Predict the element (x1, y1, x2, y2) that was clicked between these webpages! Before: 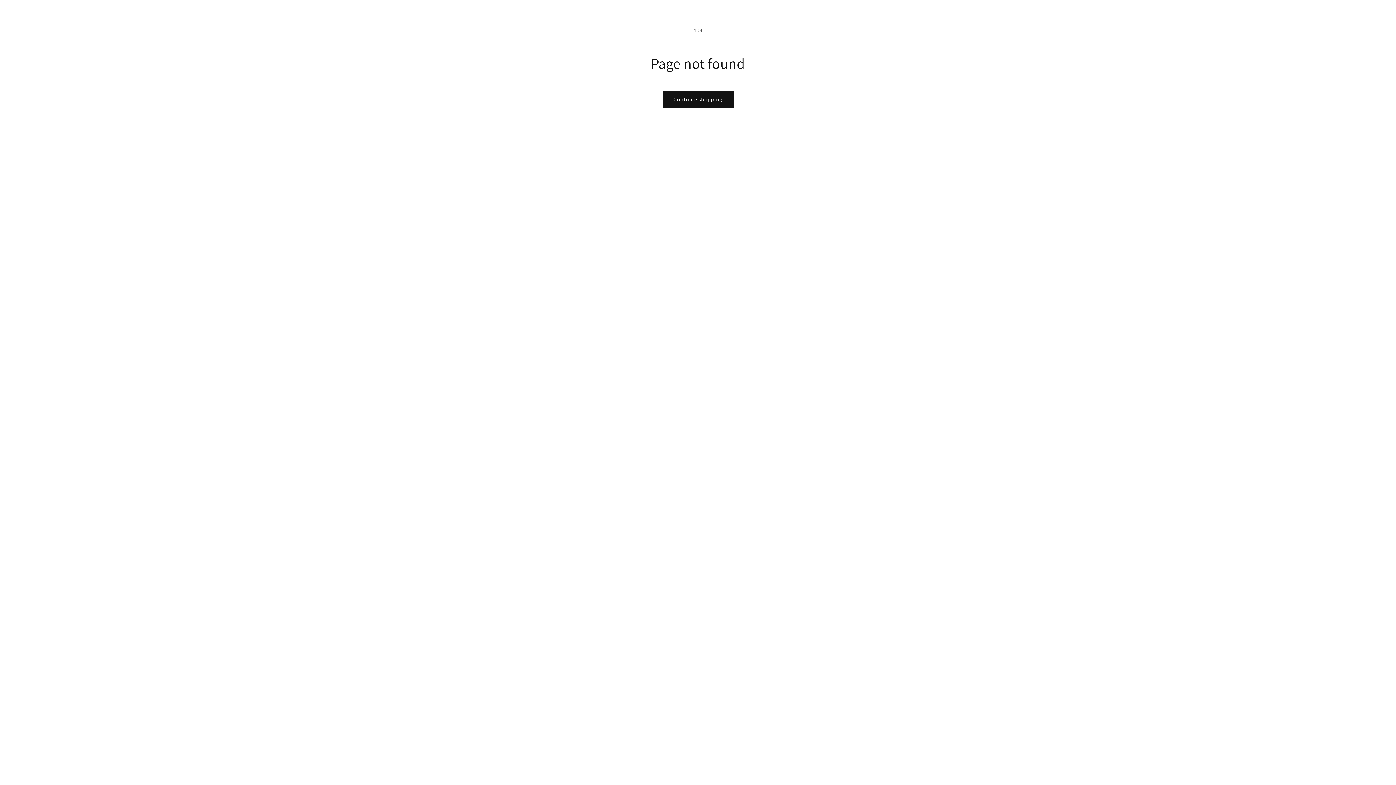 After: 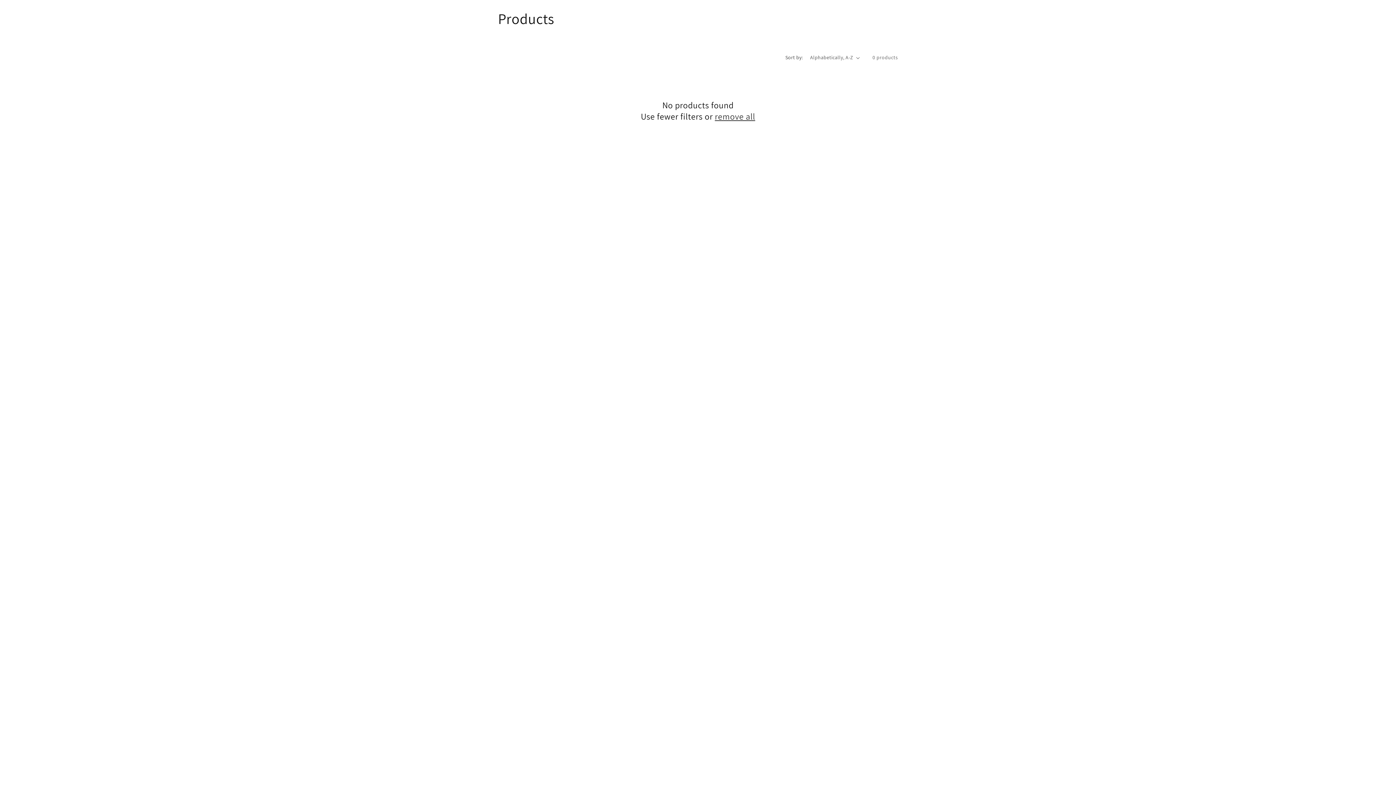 Action: label: Continue shopping bbox: (662, 90, 733, 108)